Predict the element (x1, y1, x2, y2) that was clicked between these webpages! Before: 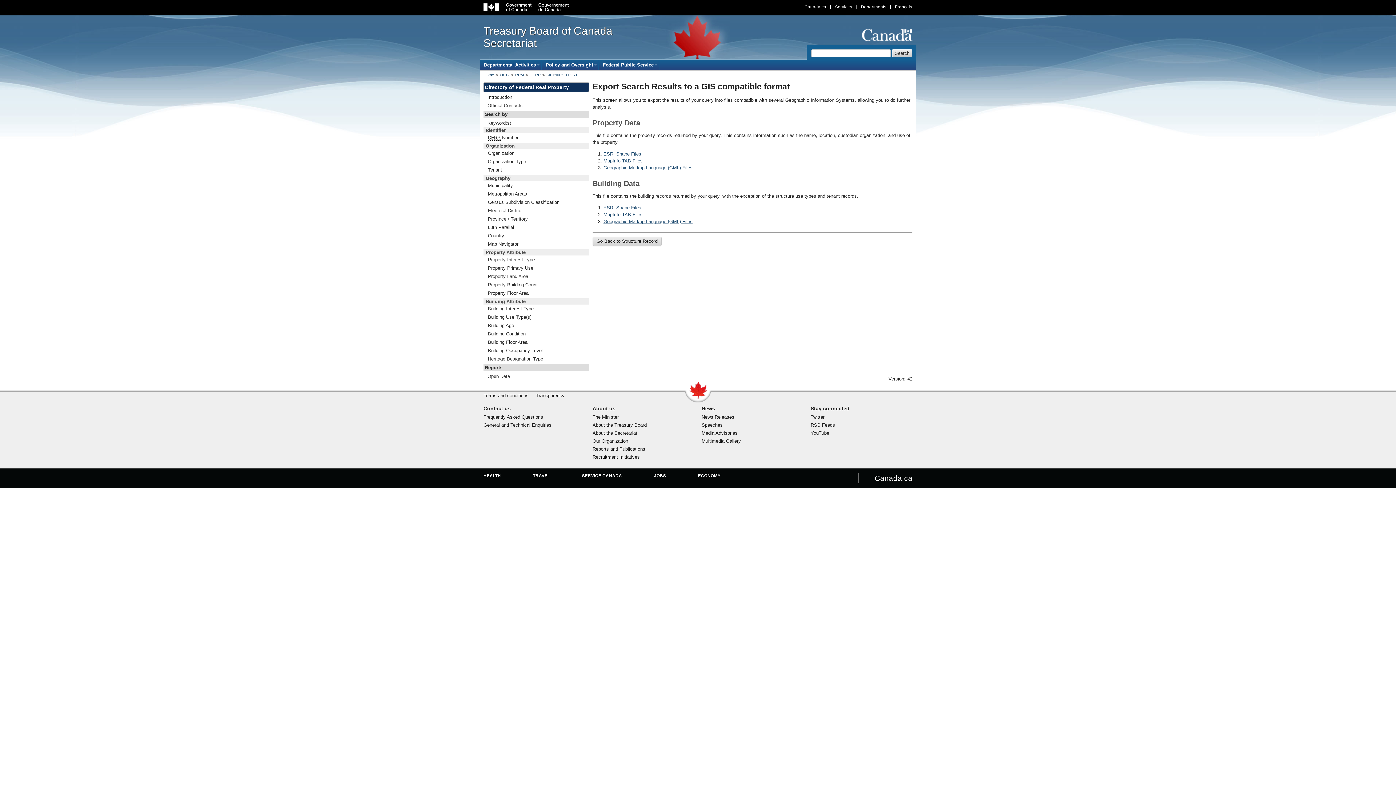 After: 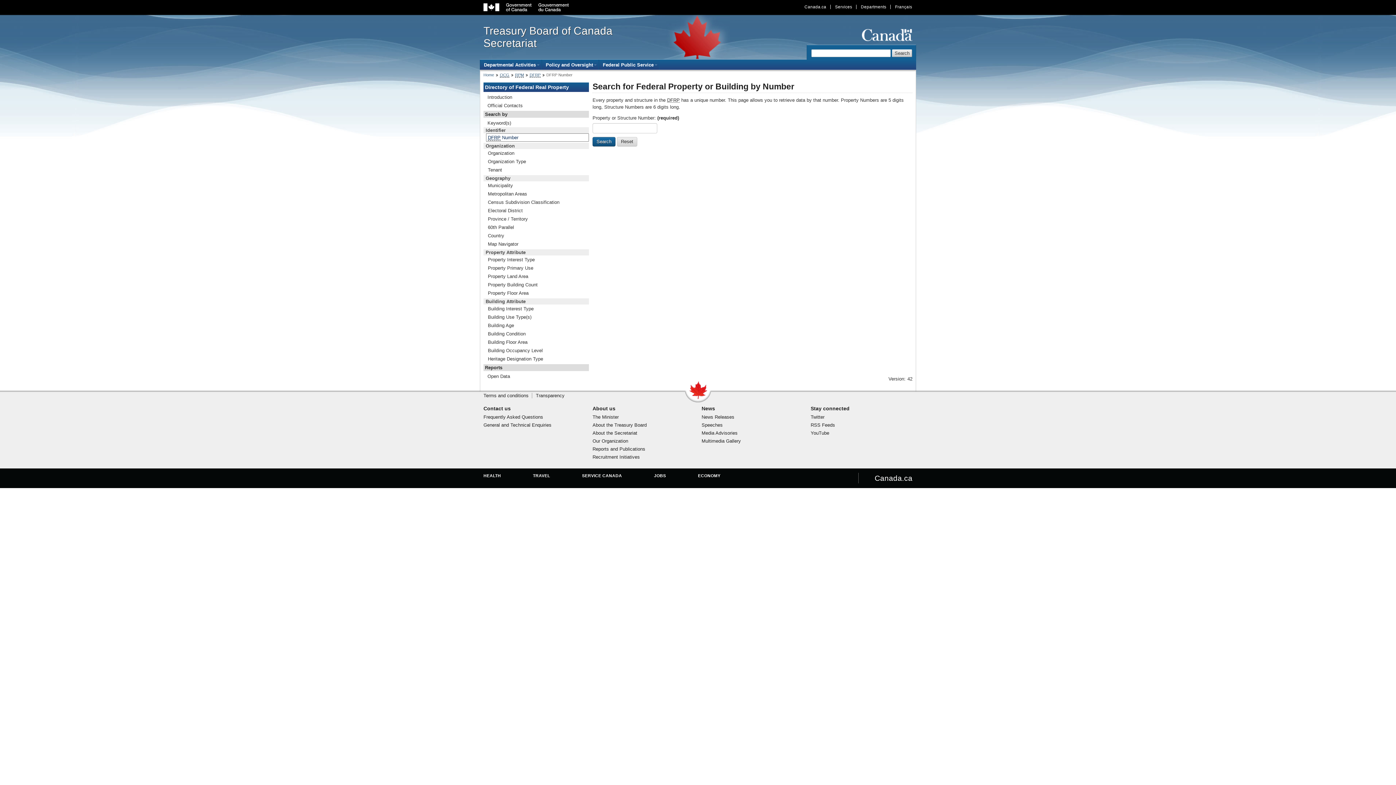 Action: bbox: (486, 133, 589, 141) label: DFRP Number